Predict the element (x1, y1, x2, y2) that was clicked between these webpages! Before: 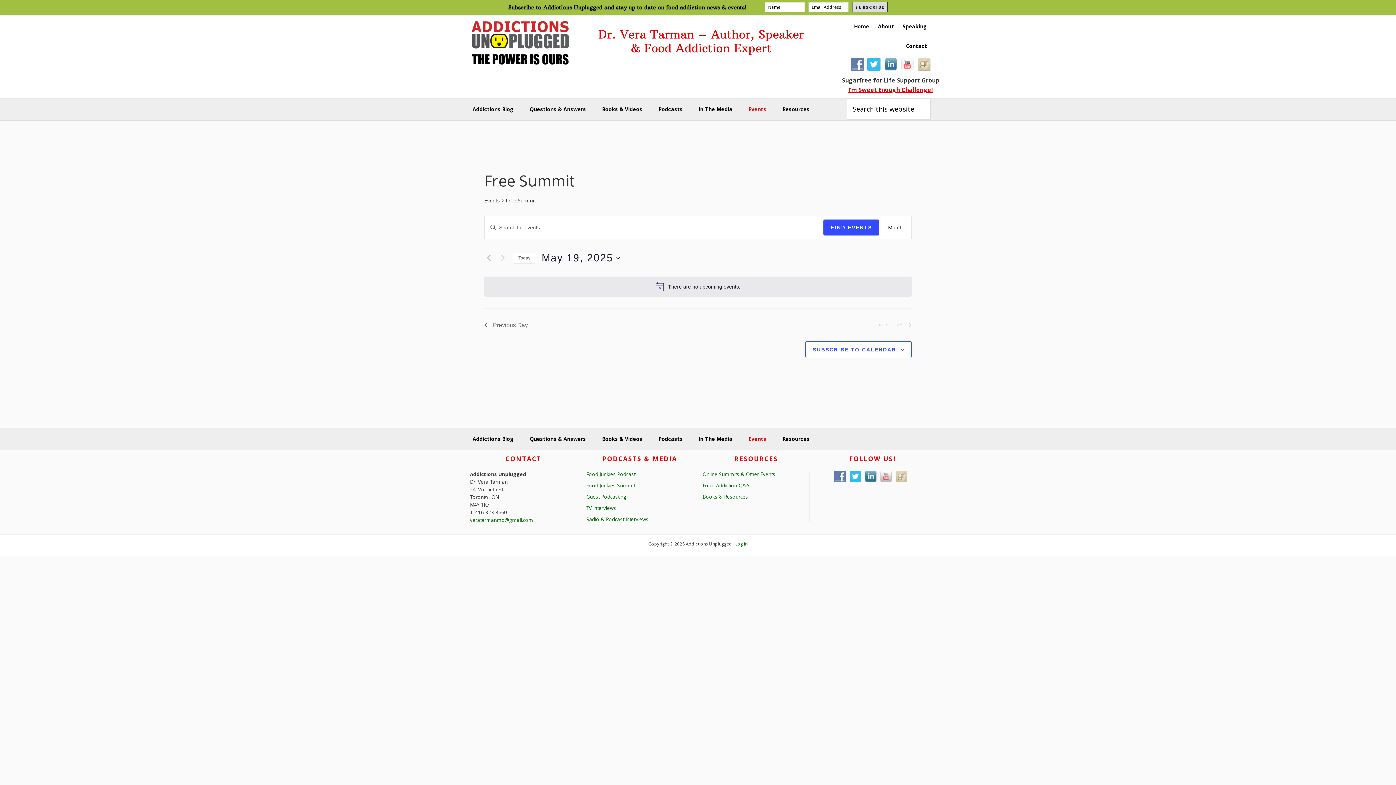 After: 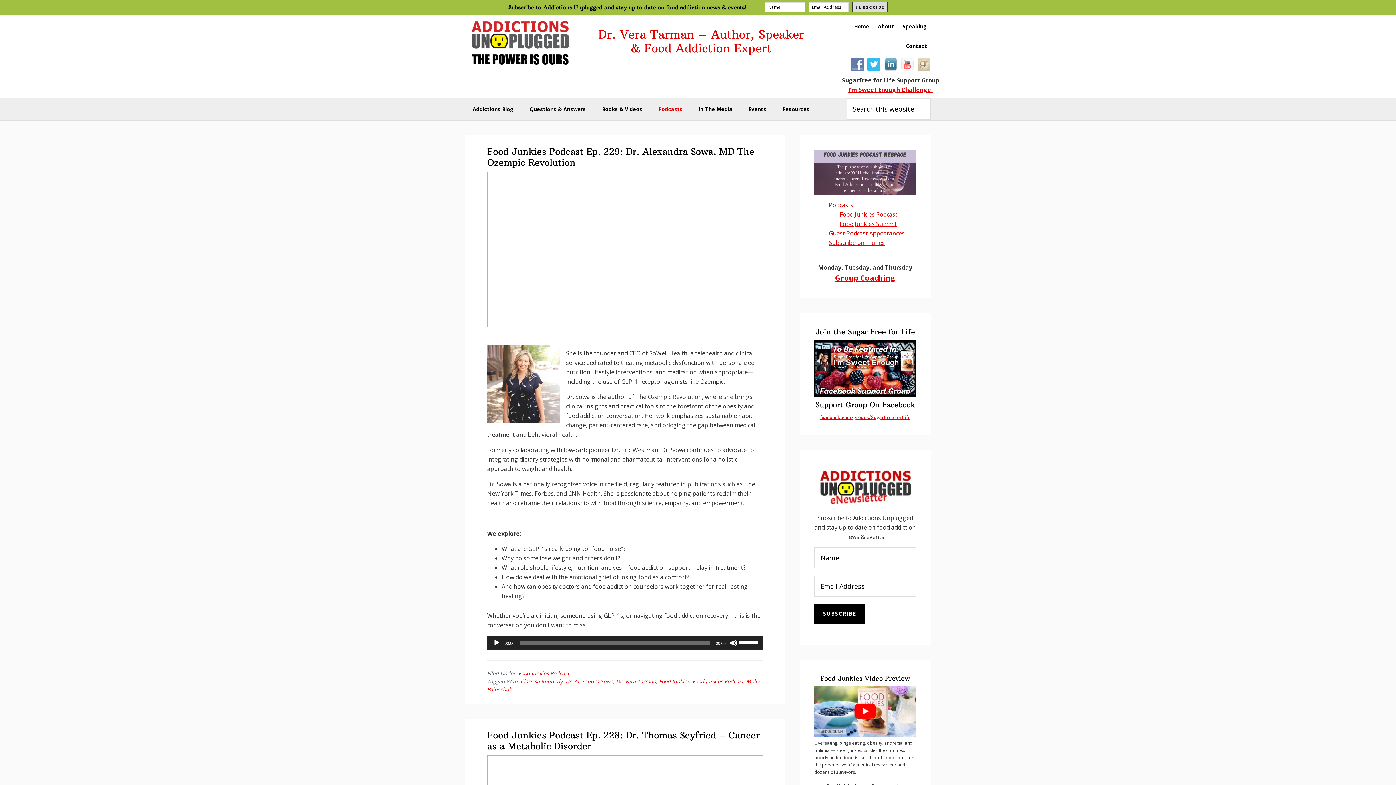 Action: label: Podcasts bbox: (651, 428, 690, 450)